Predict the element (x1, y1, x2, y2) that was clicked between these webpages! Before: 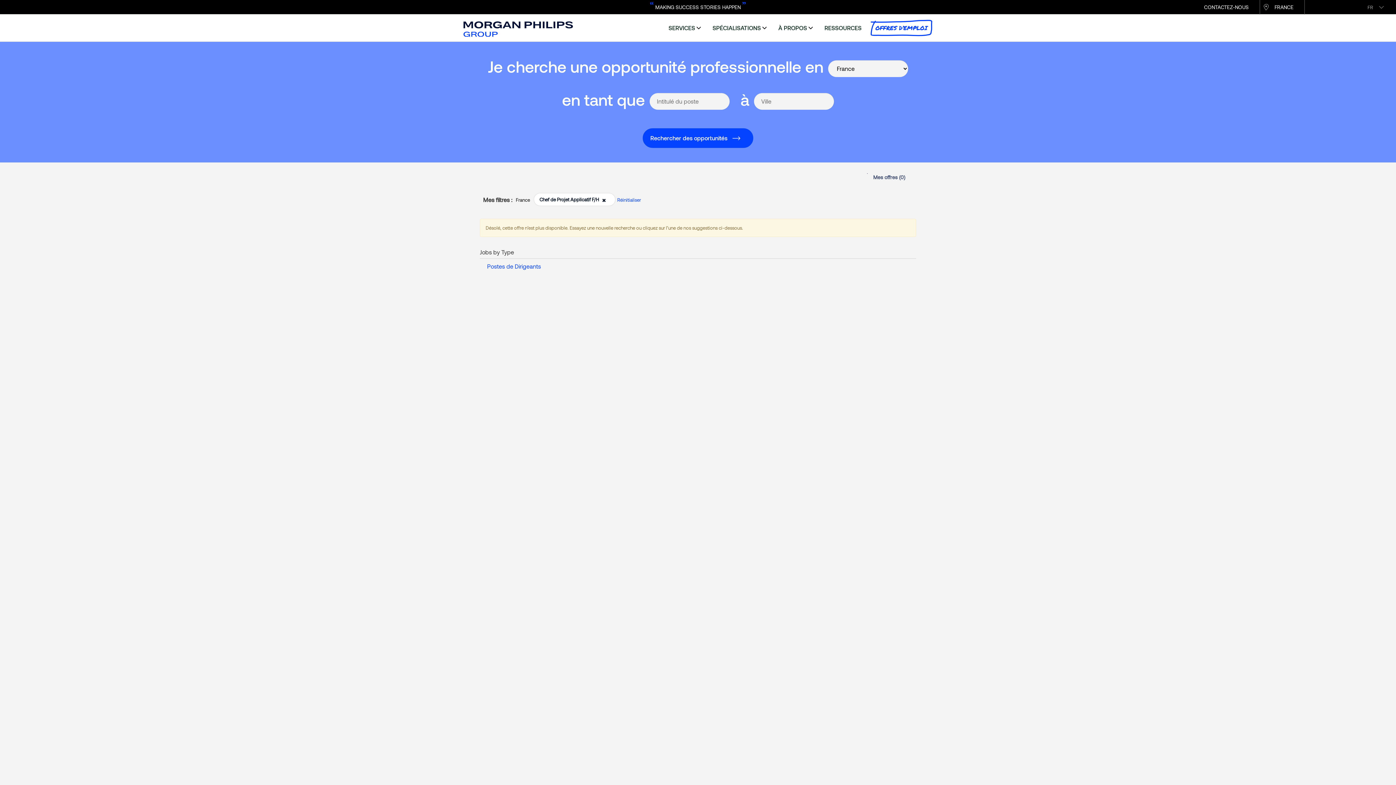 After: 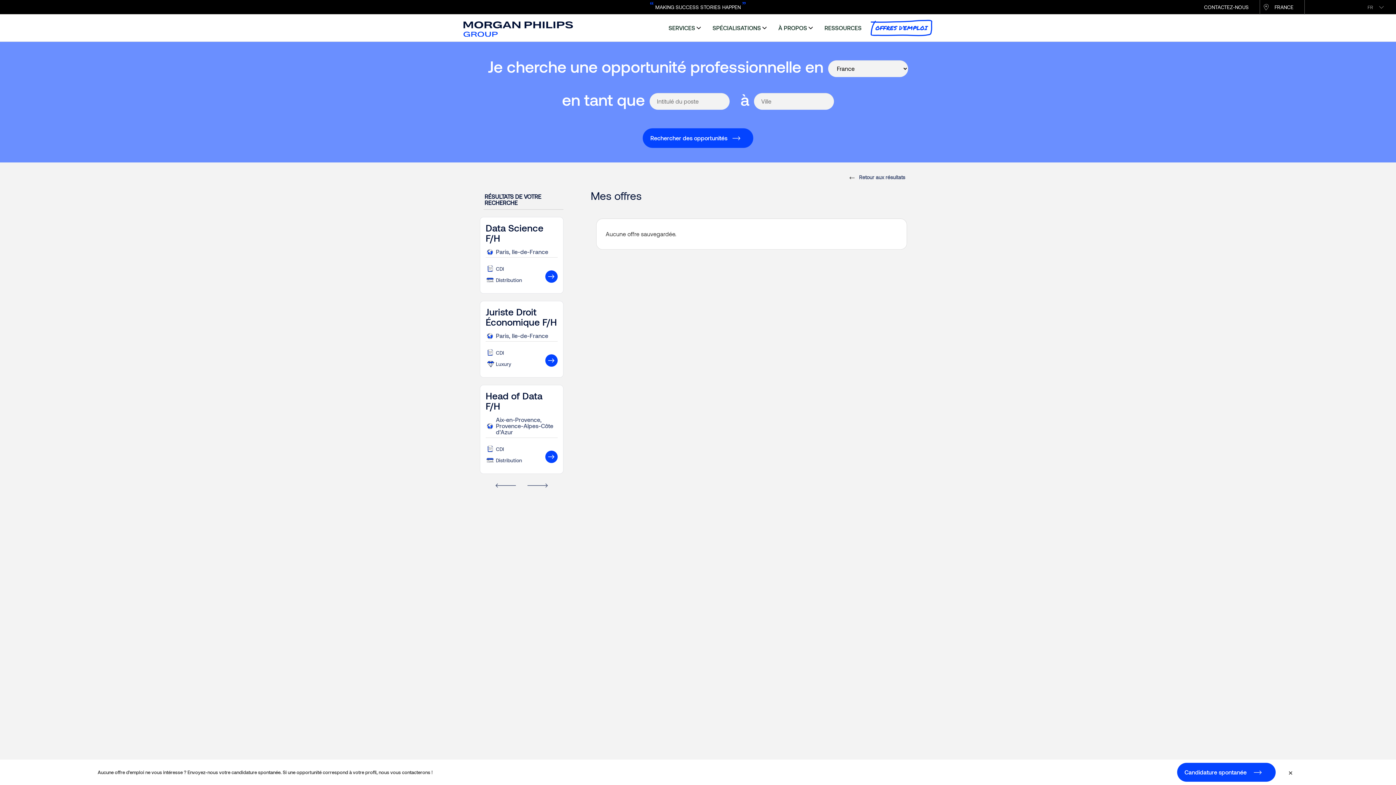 Action: bbox: (873, 174, 905, 180) label: Mes offres (0)